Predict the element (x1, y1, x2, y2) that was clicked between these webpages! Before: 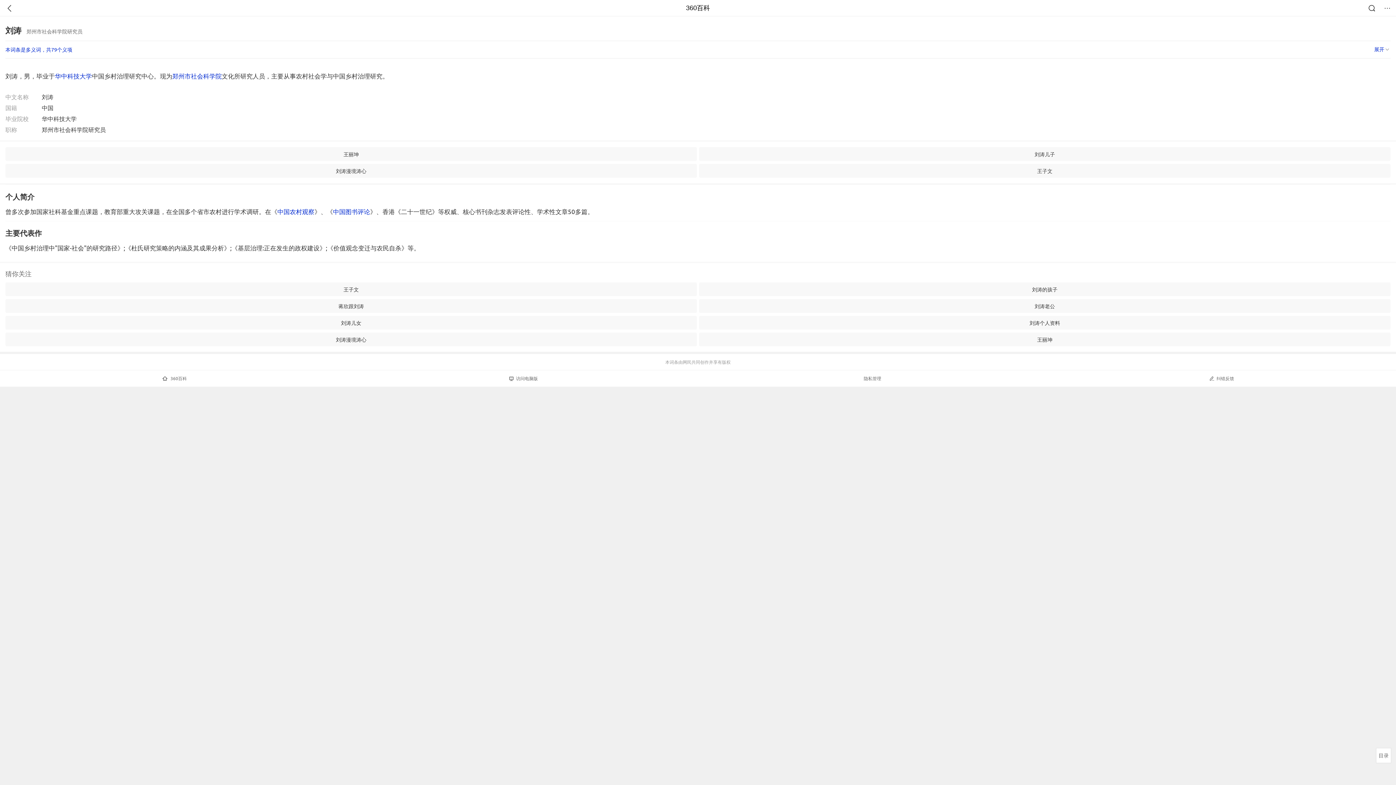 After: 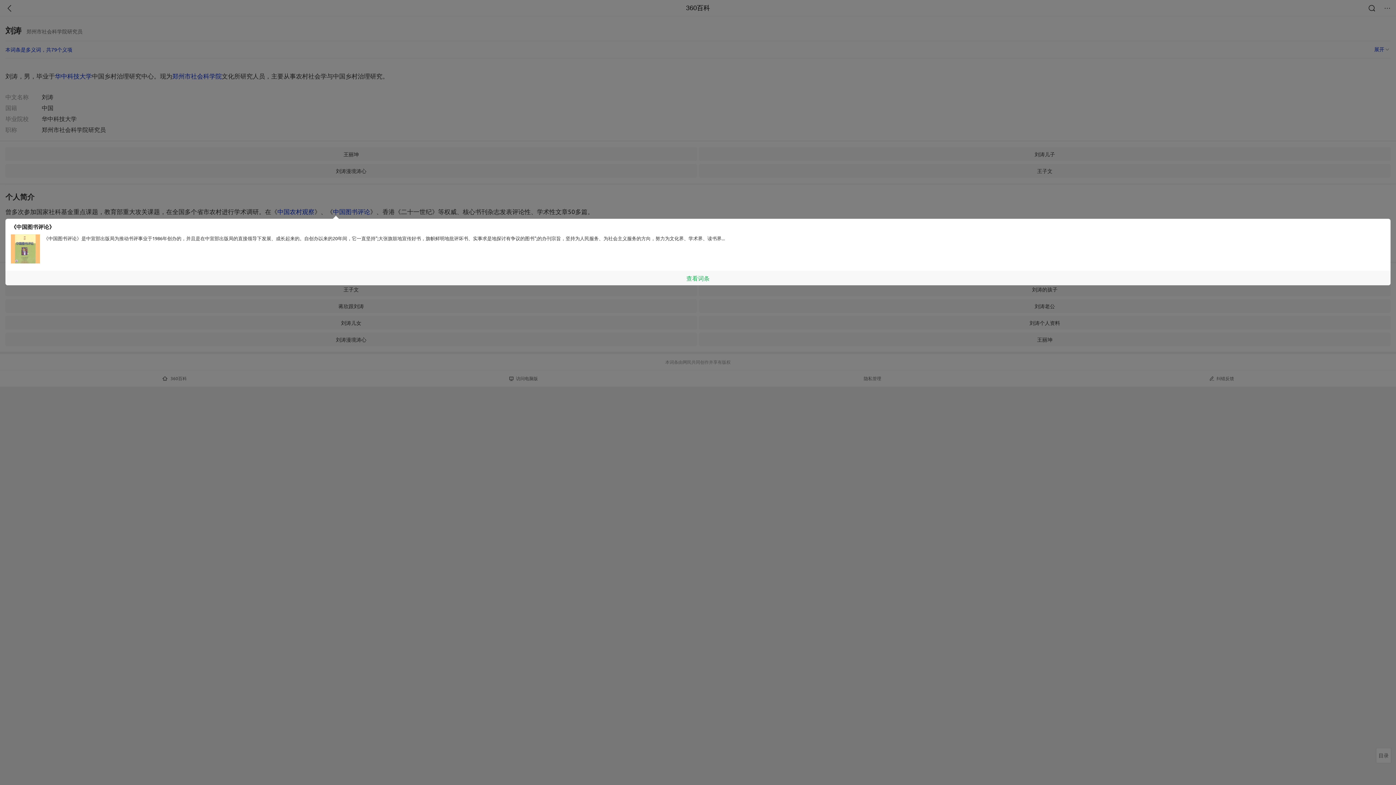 Action: label: 中国图书评论 bbox: (333, 207, 370, 215)